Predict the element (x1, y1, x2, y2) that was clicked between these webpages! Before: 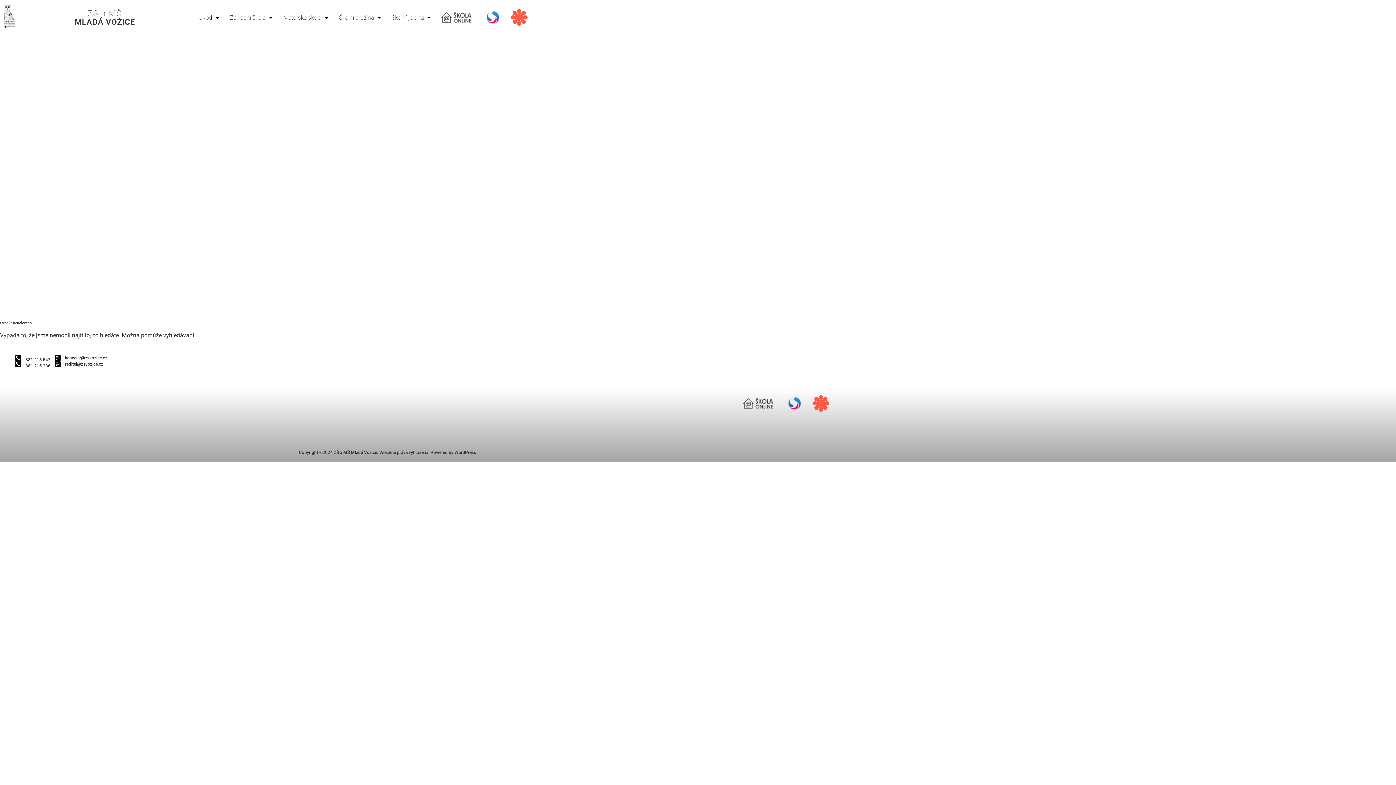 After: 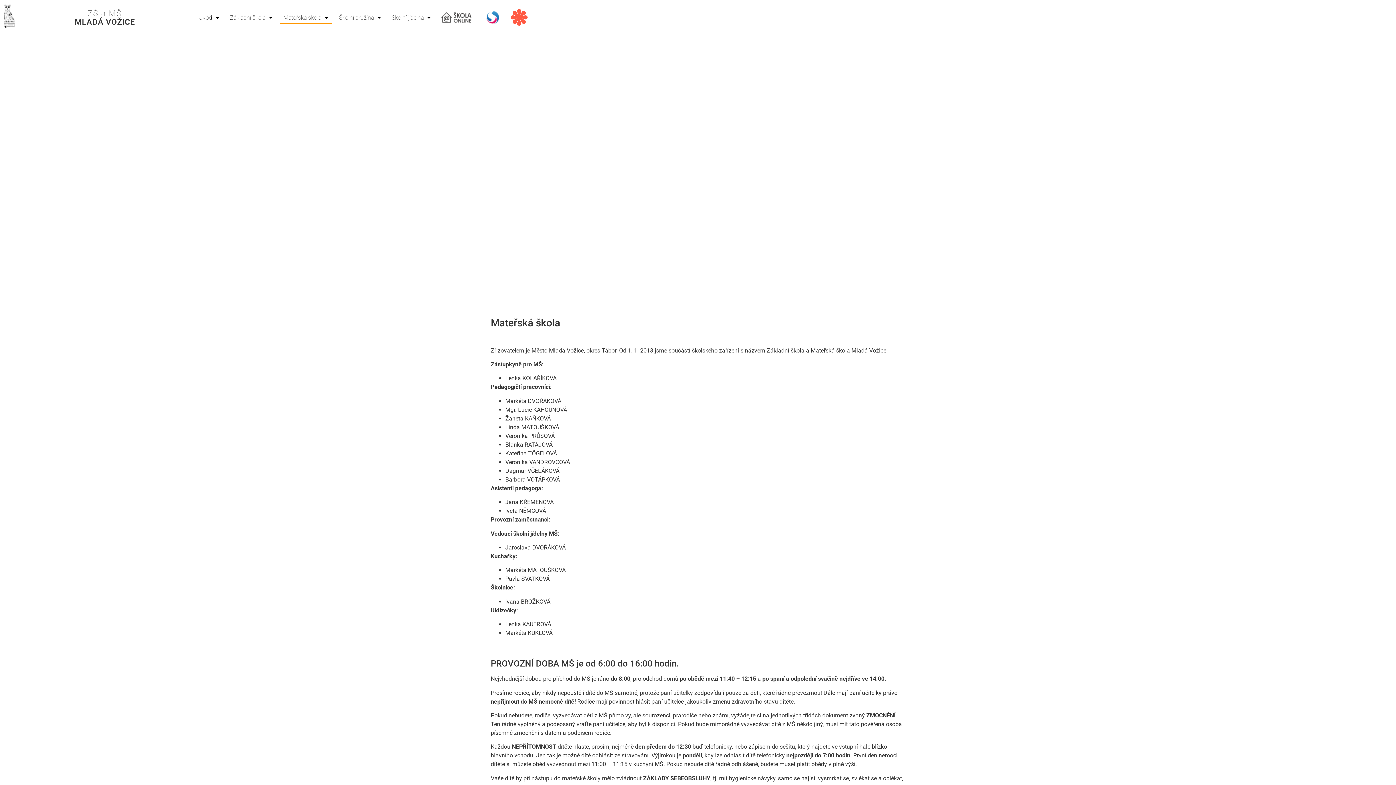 Action: label: Mateřská škola bbox: (279, 11, 331, 24)